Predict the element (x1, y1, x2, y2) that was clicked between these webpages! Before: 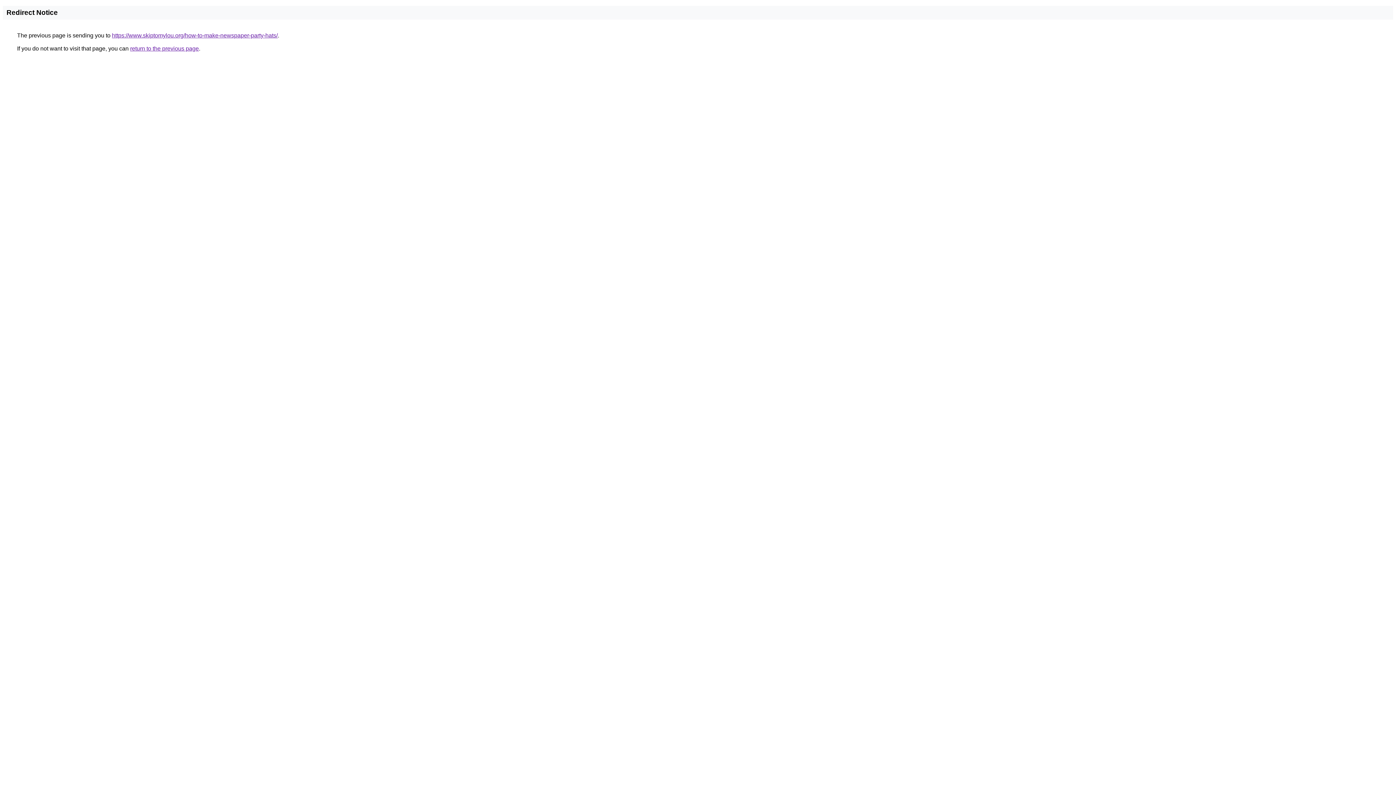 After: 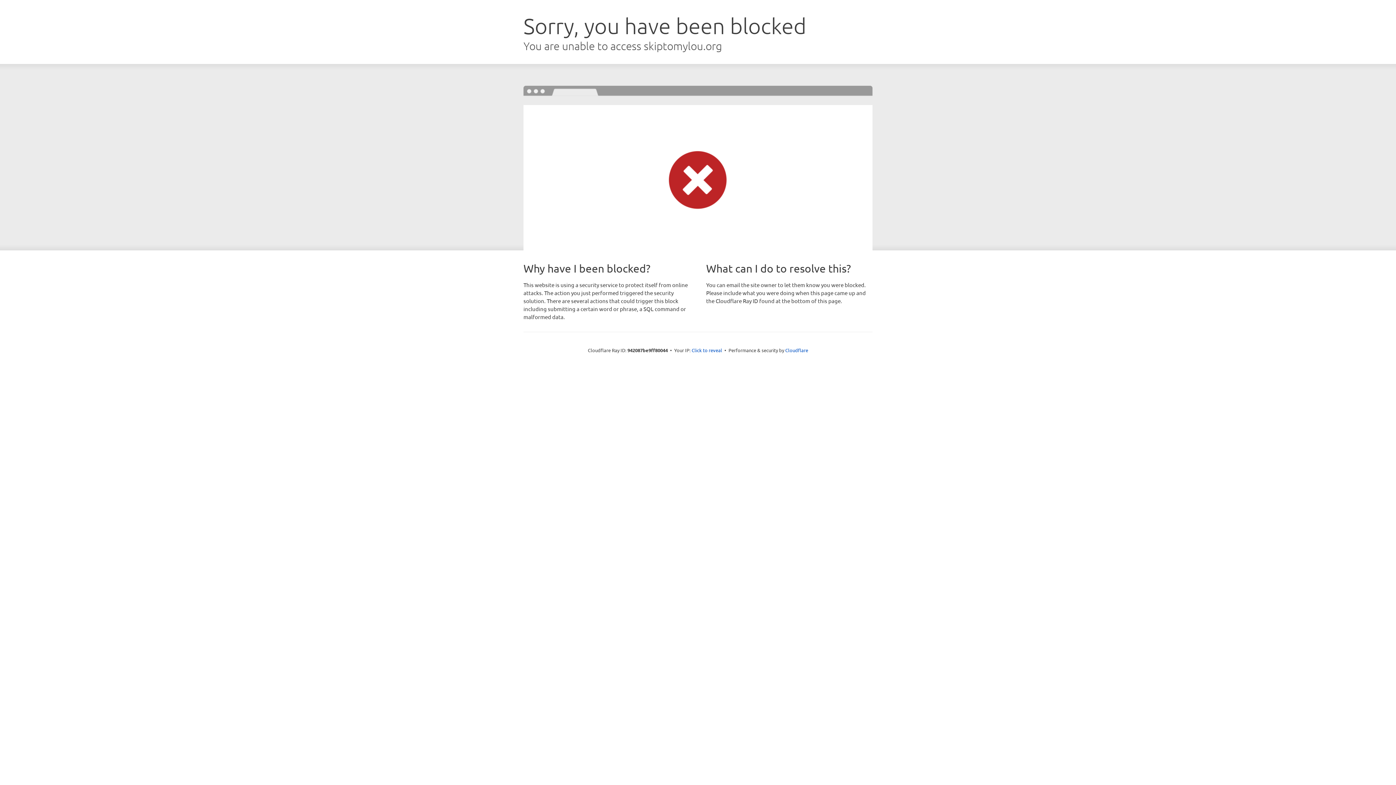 Action: label: https://www.skiptomylou.org/how-to-make-newspaper-party-hats/ bbox: (112, 32, 277, 38)